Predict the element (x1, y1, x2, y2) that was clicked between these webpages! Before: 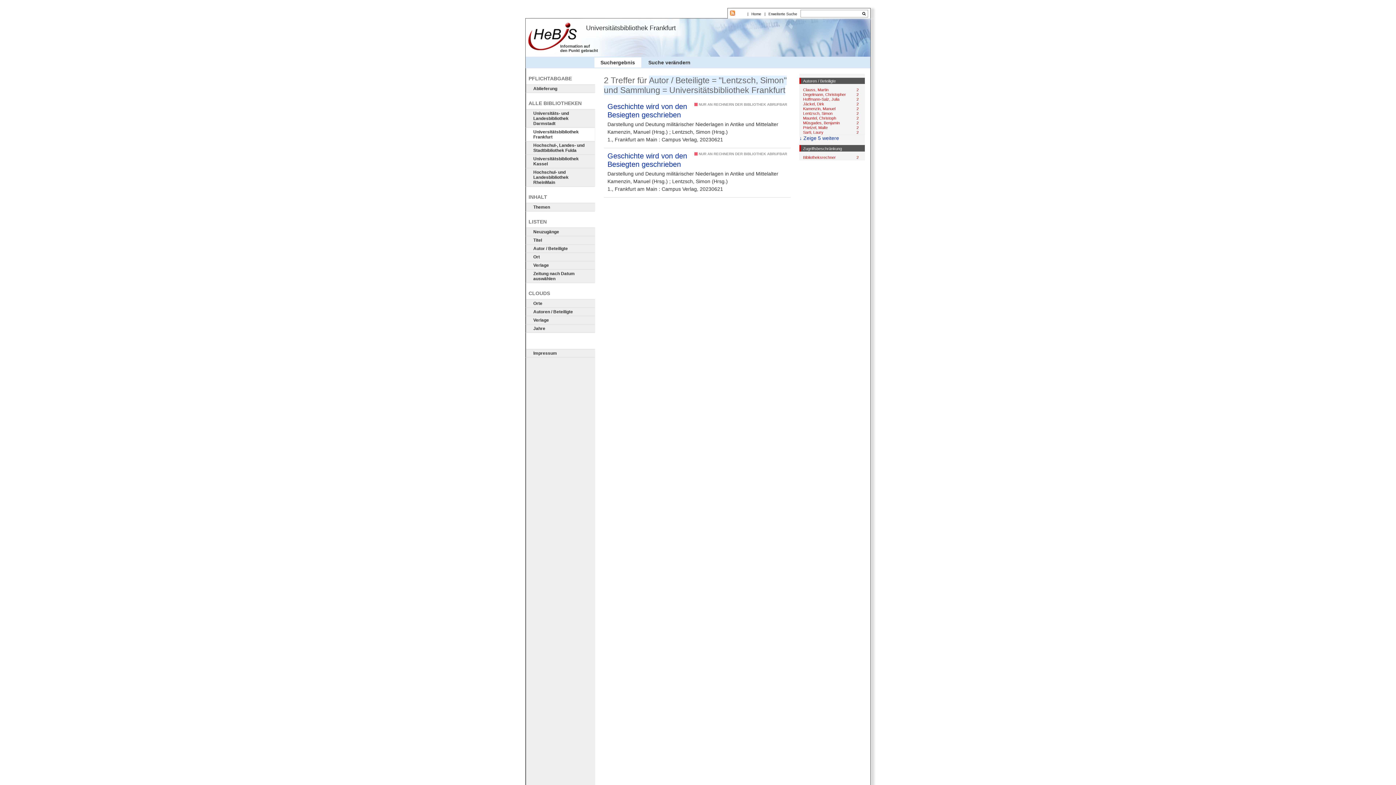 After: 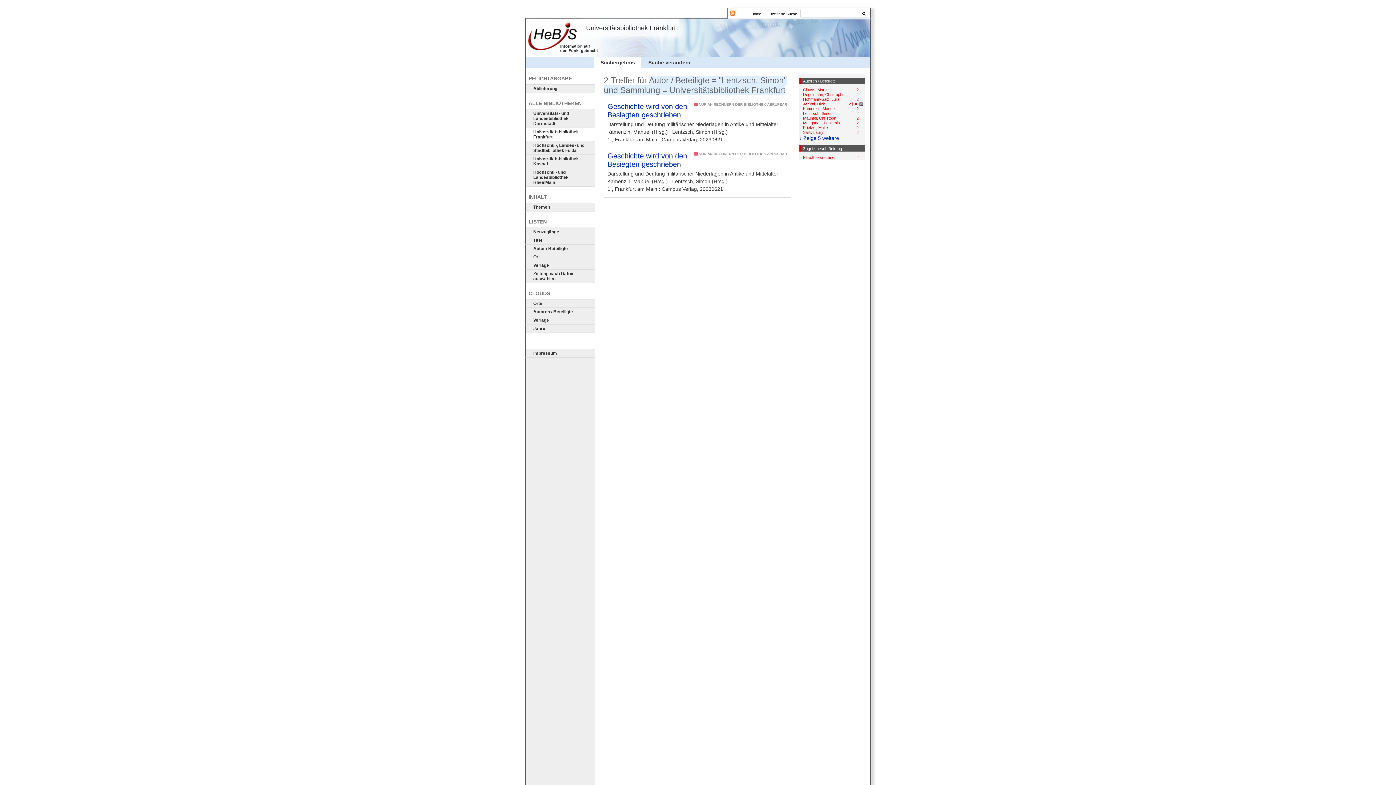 Action: label: 2
Einträge für
Jäckel, Dirk bbox: (803, 101, 858, 106)